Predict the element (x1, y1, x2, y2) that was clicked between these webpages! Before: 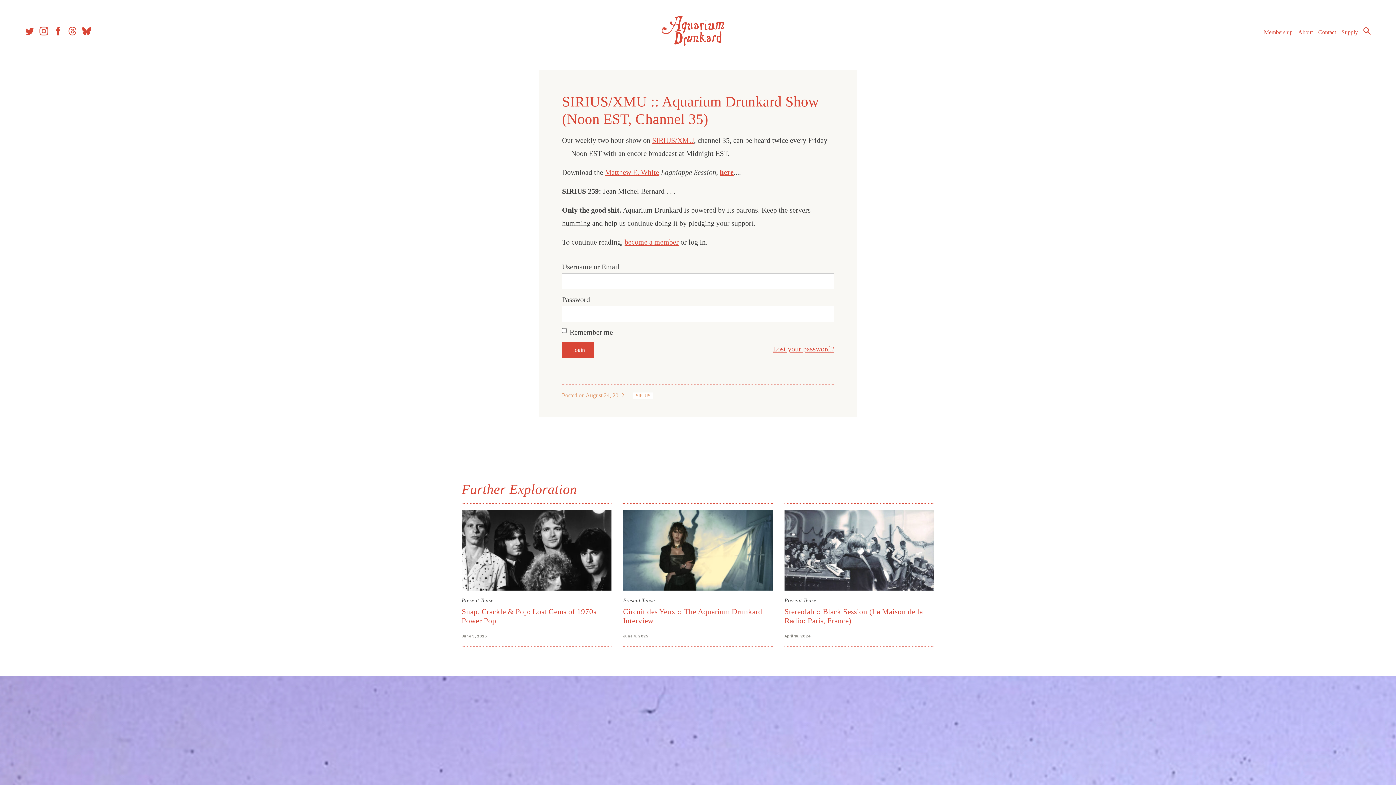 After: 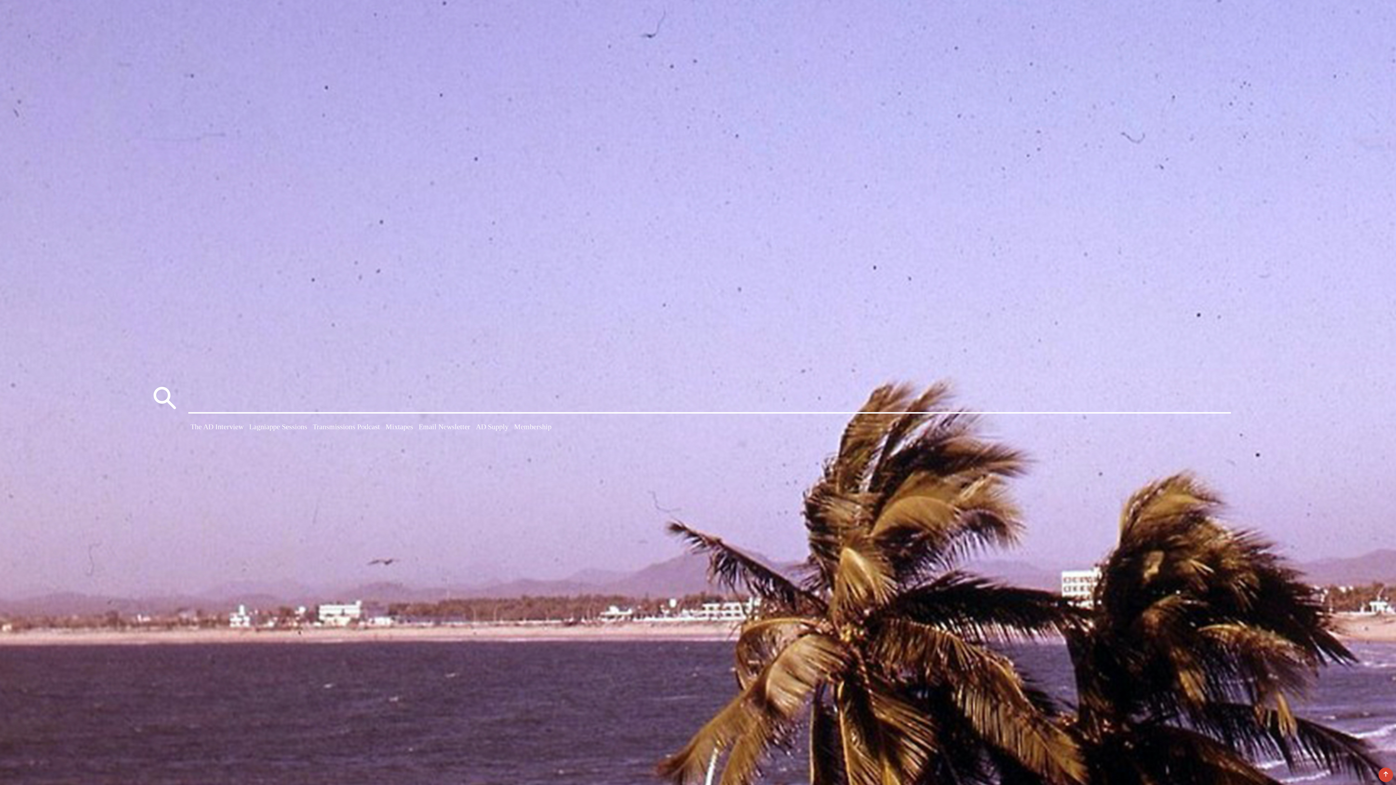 Action: label: Search bbox: (1363, 27, 1371, 34)